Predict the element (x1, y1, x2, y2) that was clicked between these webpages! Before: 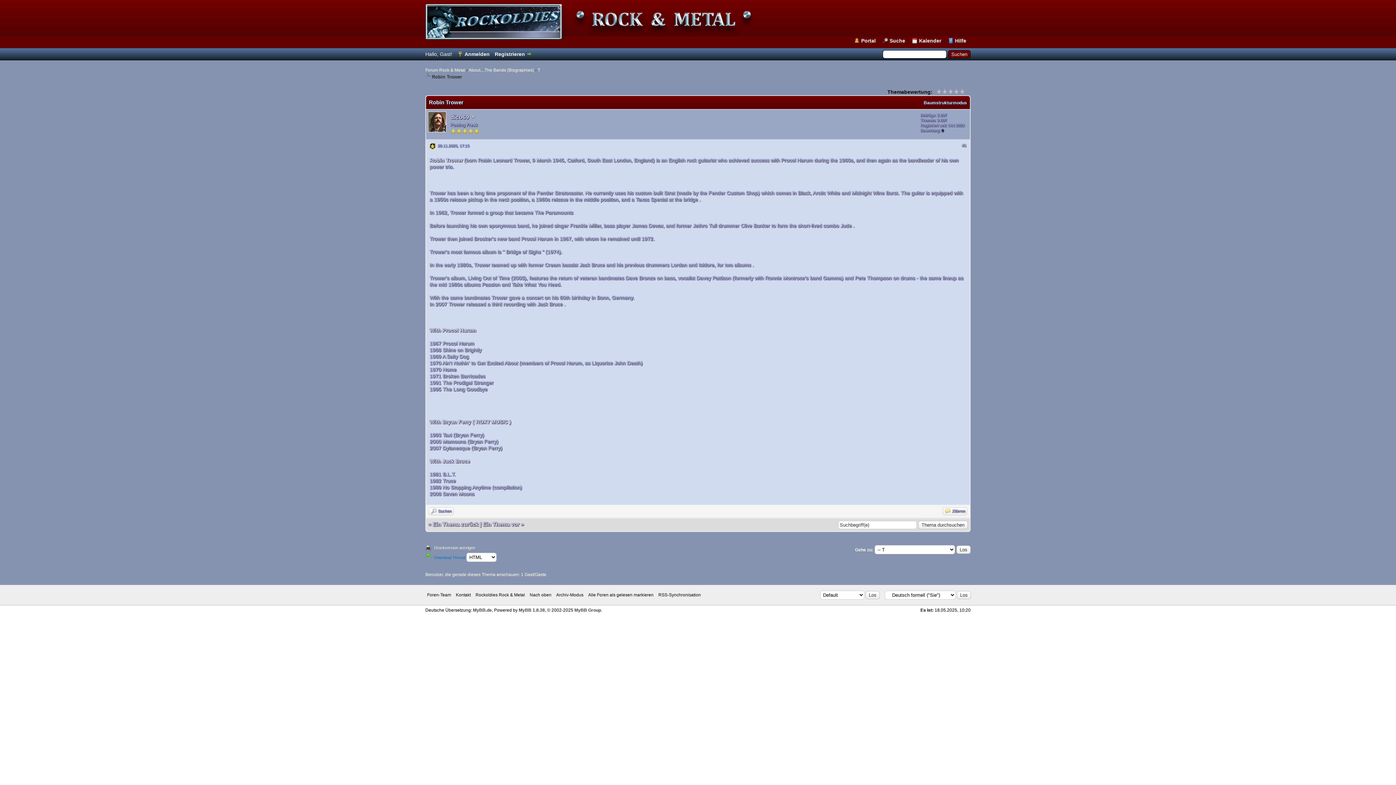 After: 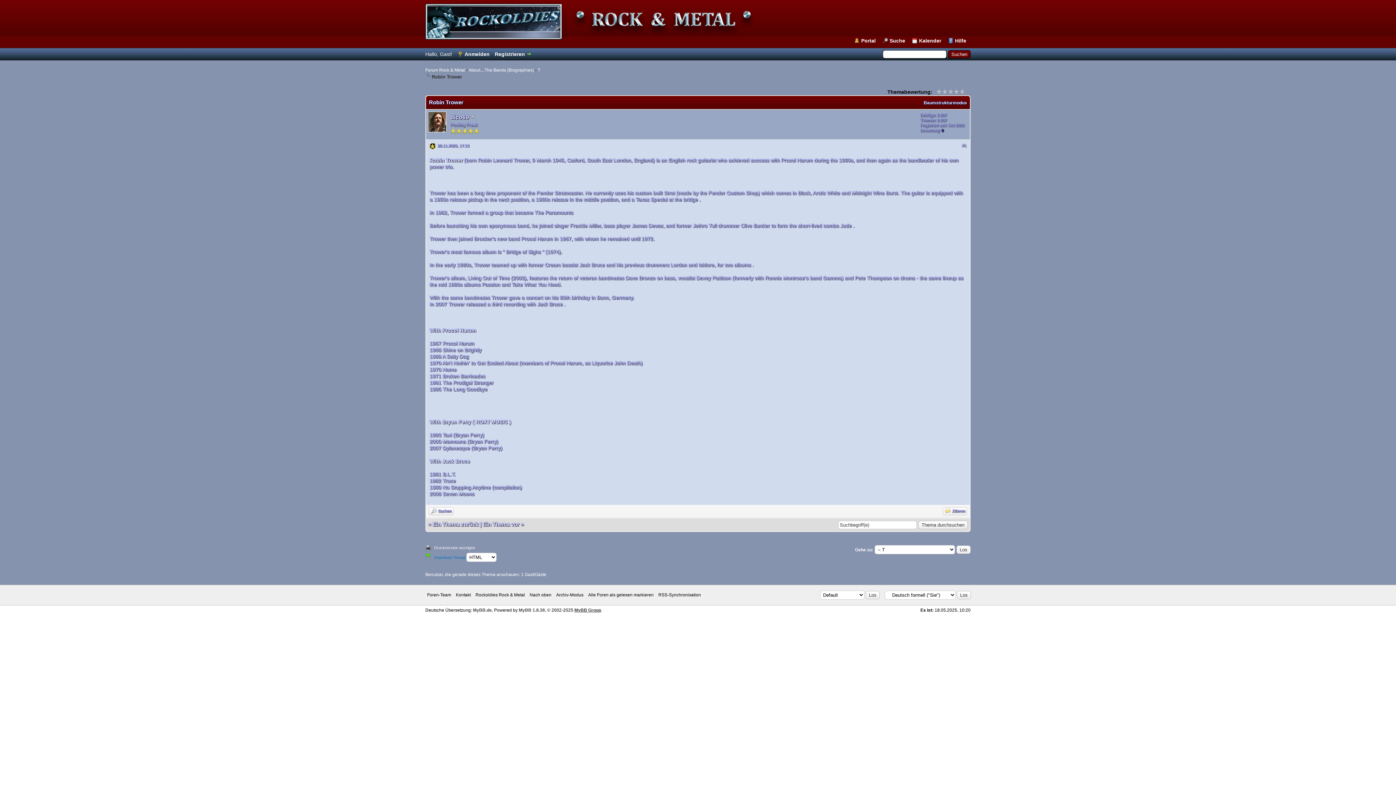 Action: label: MyBB Group bbox: (574, 608, 601, 613)